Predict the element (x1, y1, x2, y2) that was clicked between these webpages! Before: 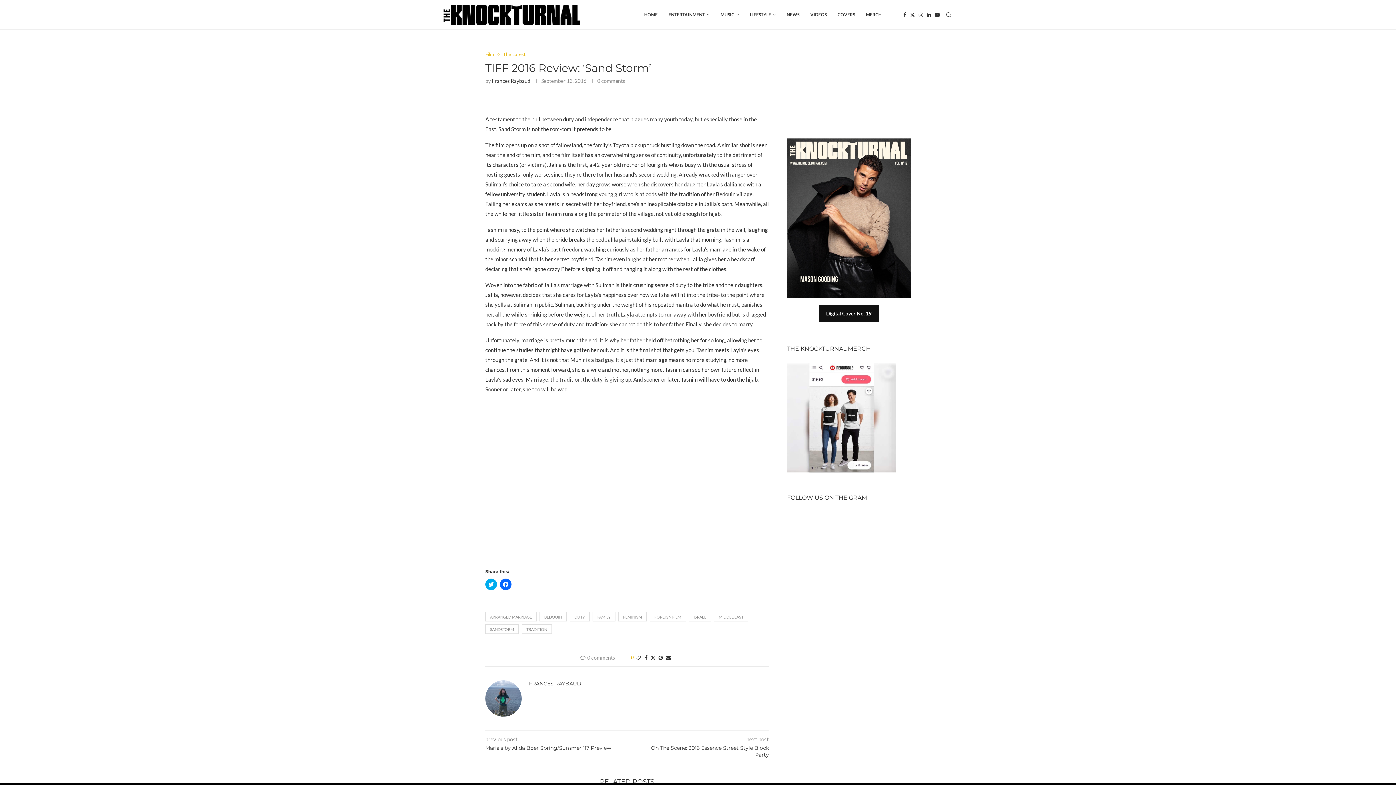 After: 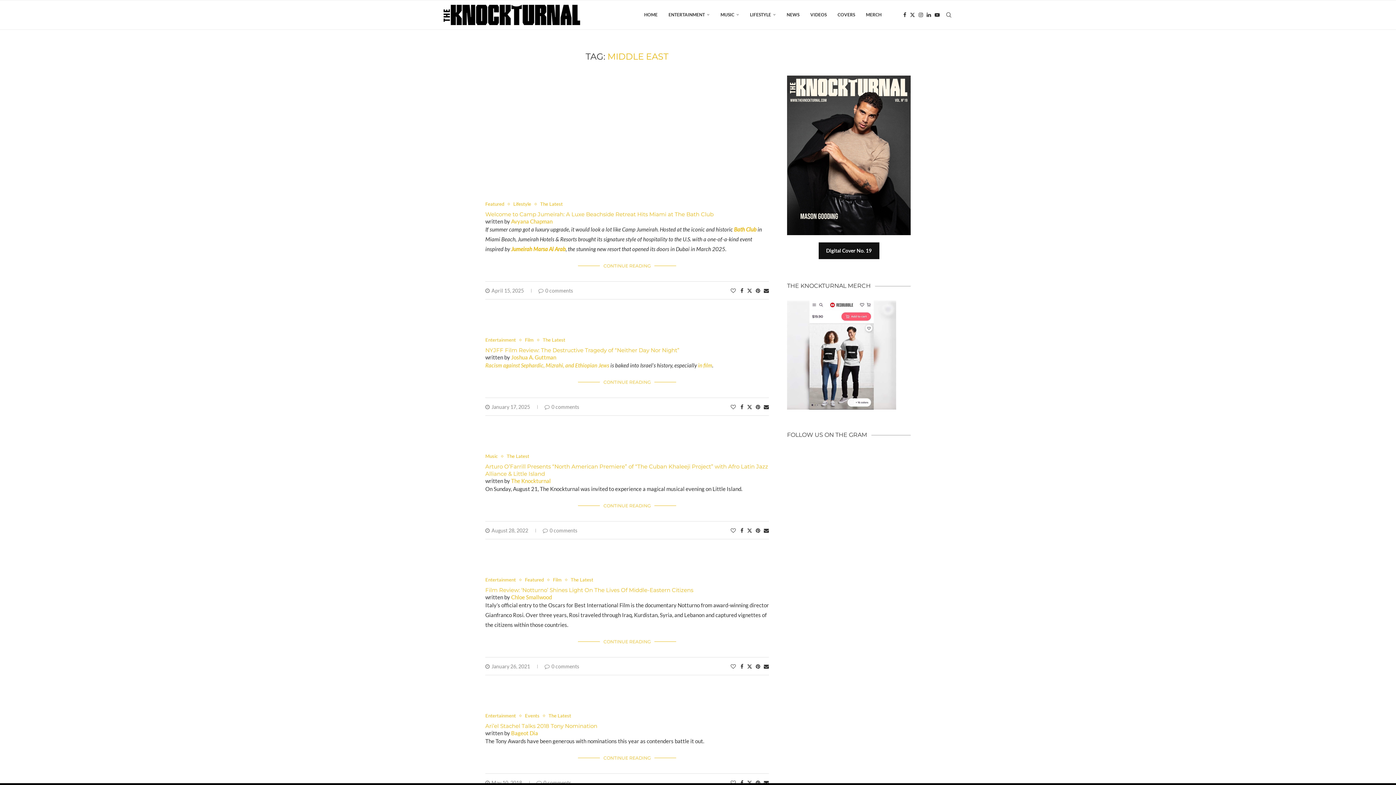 Action: label: MIDDLE EAST bbox: (714, 612, 748, 621)